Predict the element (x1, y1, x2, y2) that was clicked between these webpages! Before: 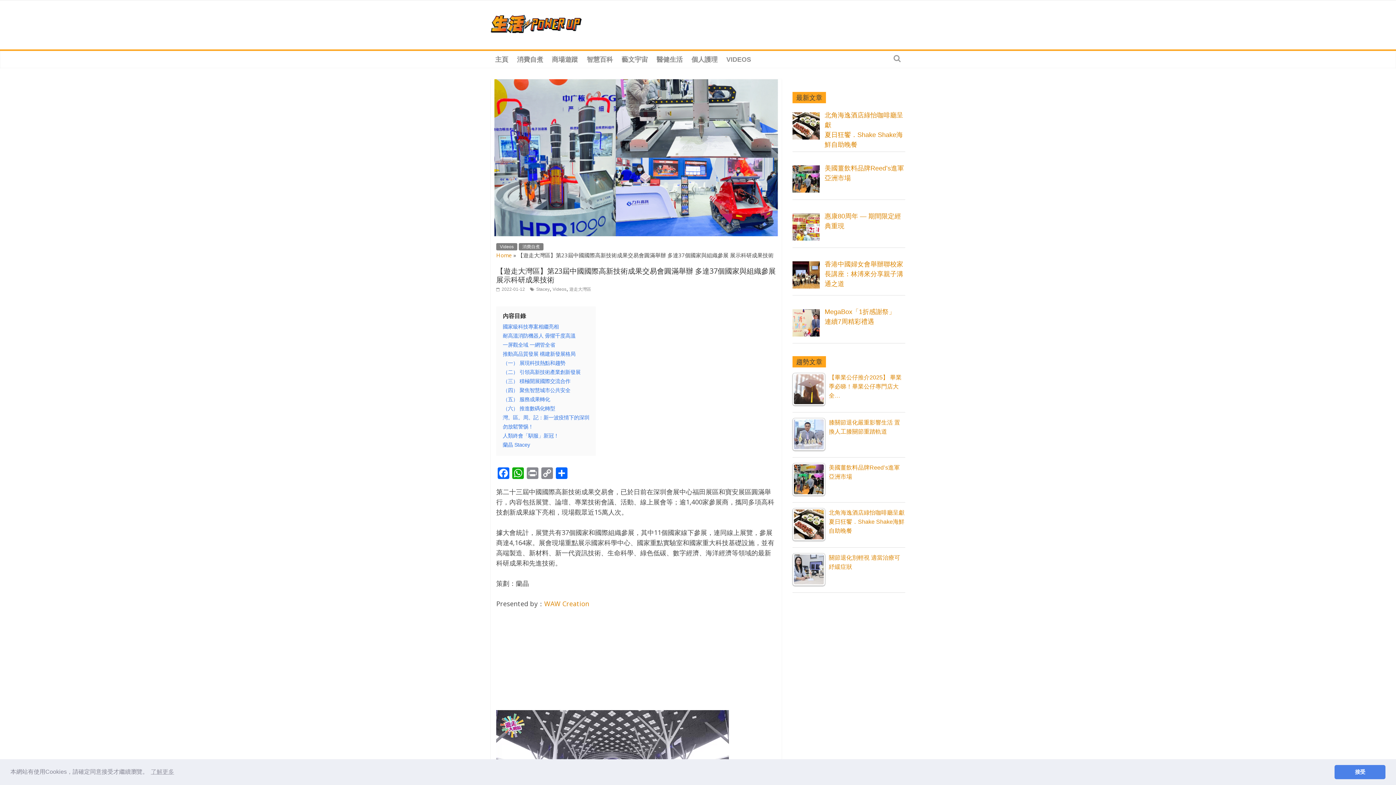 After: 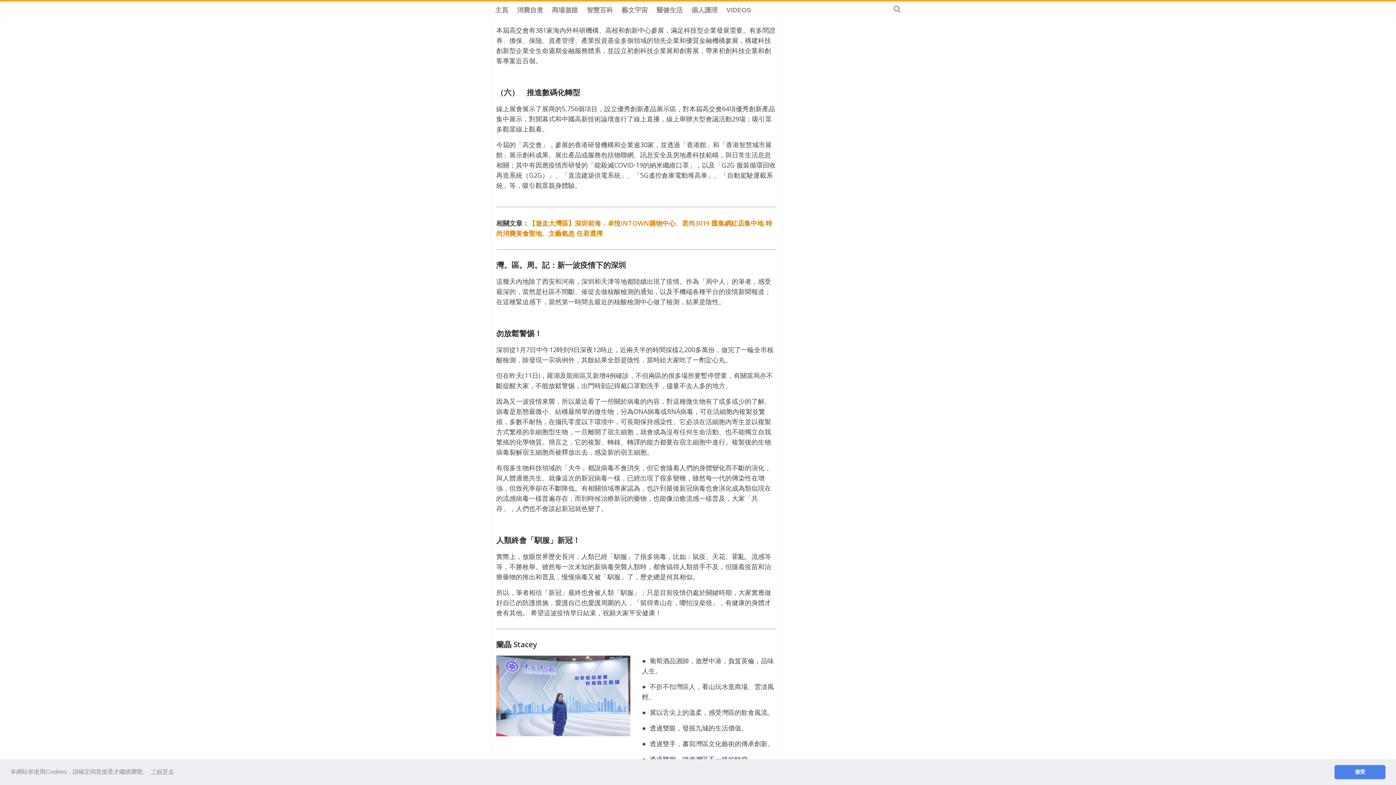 Action: label: （五） 服務成果轉化 bbox: (502, 396, 550, 402)